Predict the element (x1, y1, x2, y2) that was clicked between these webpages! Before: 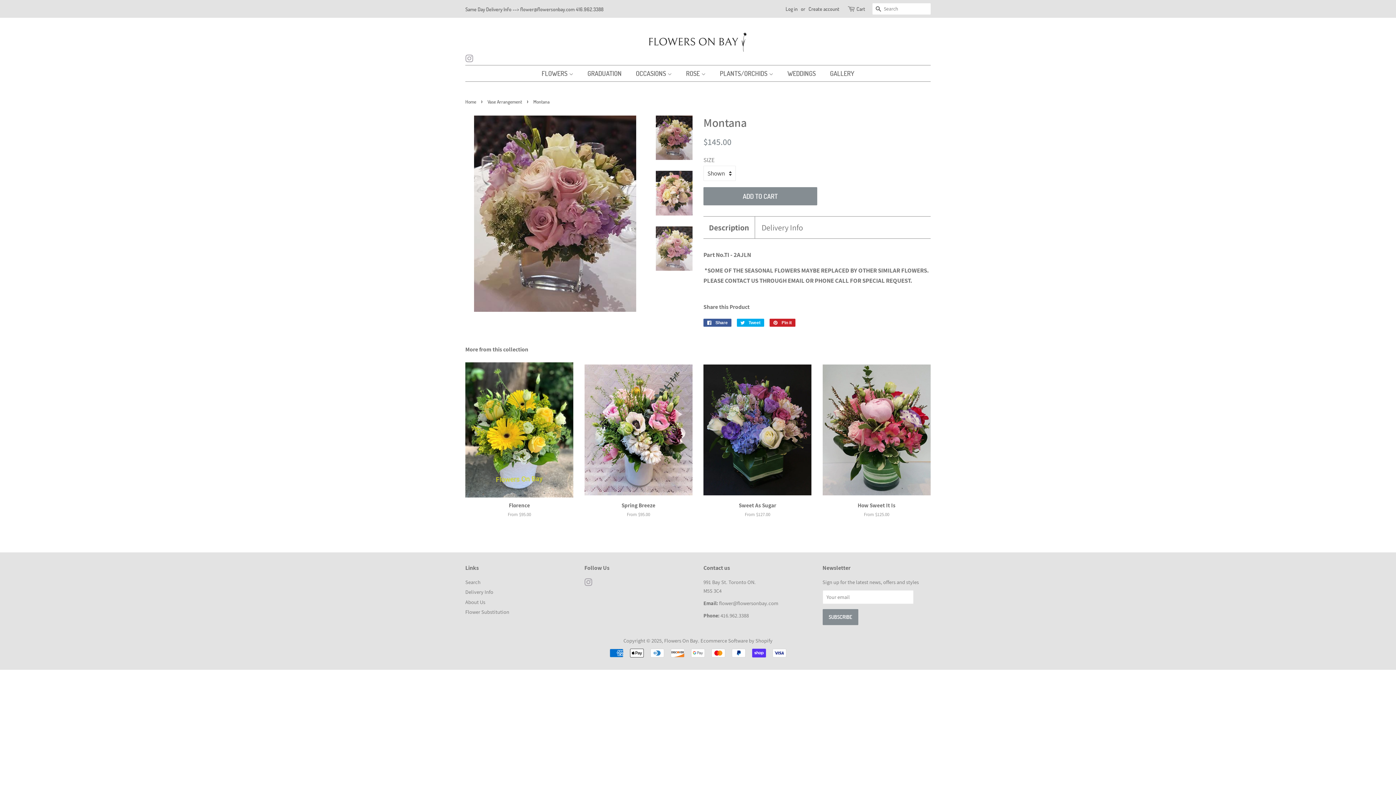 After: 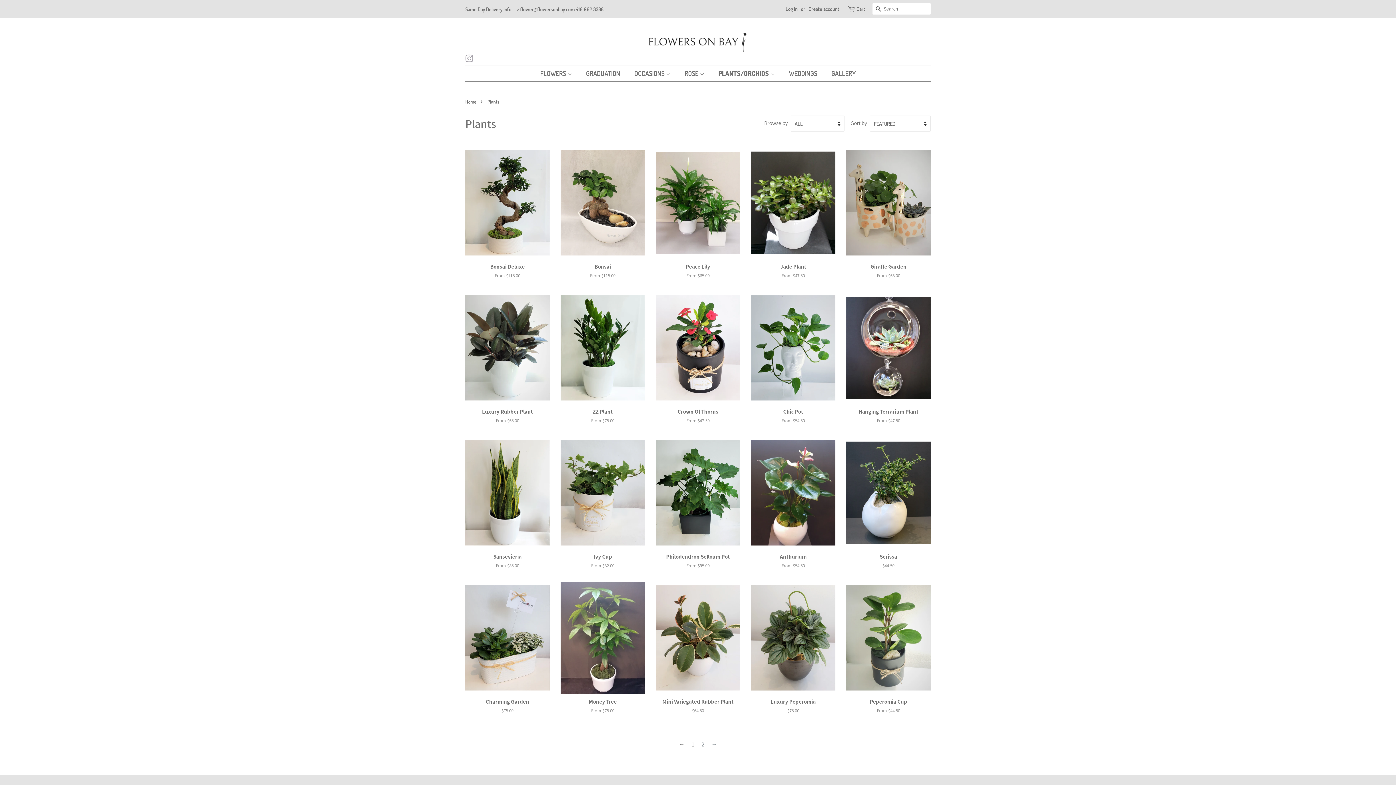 Action: bbox: (714, 65, 780, 81) label: PLANTS/ORCHIDS 